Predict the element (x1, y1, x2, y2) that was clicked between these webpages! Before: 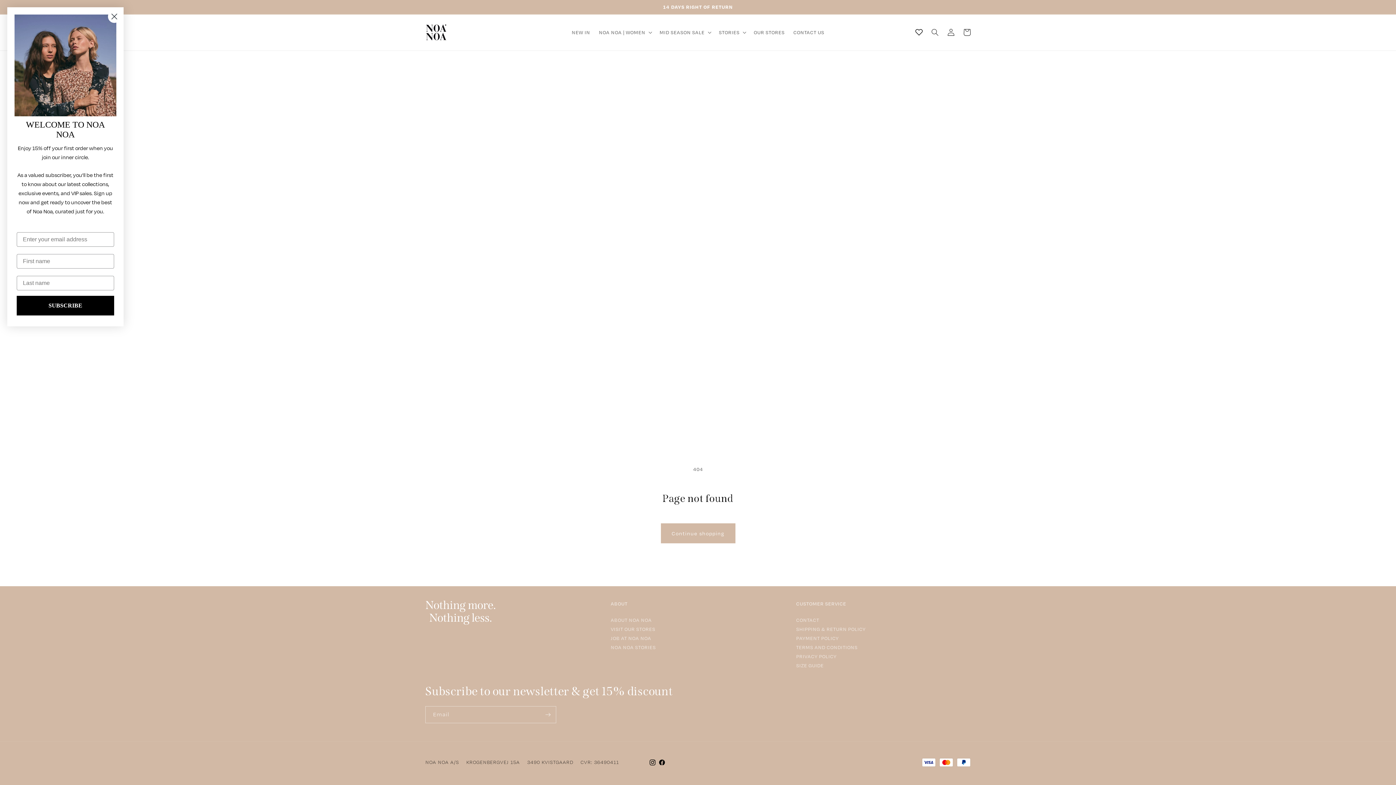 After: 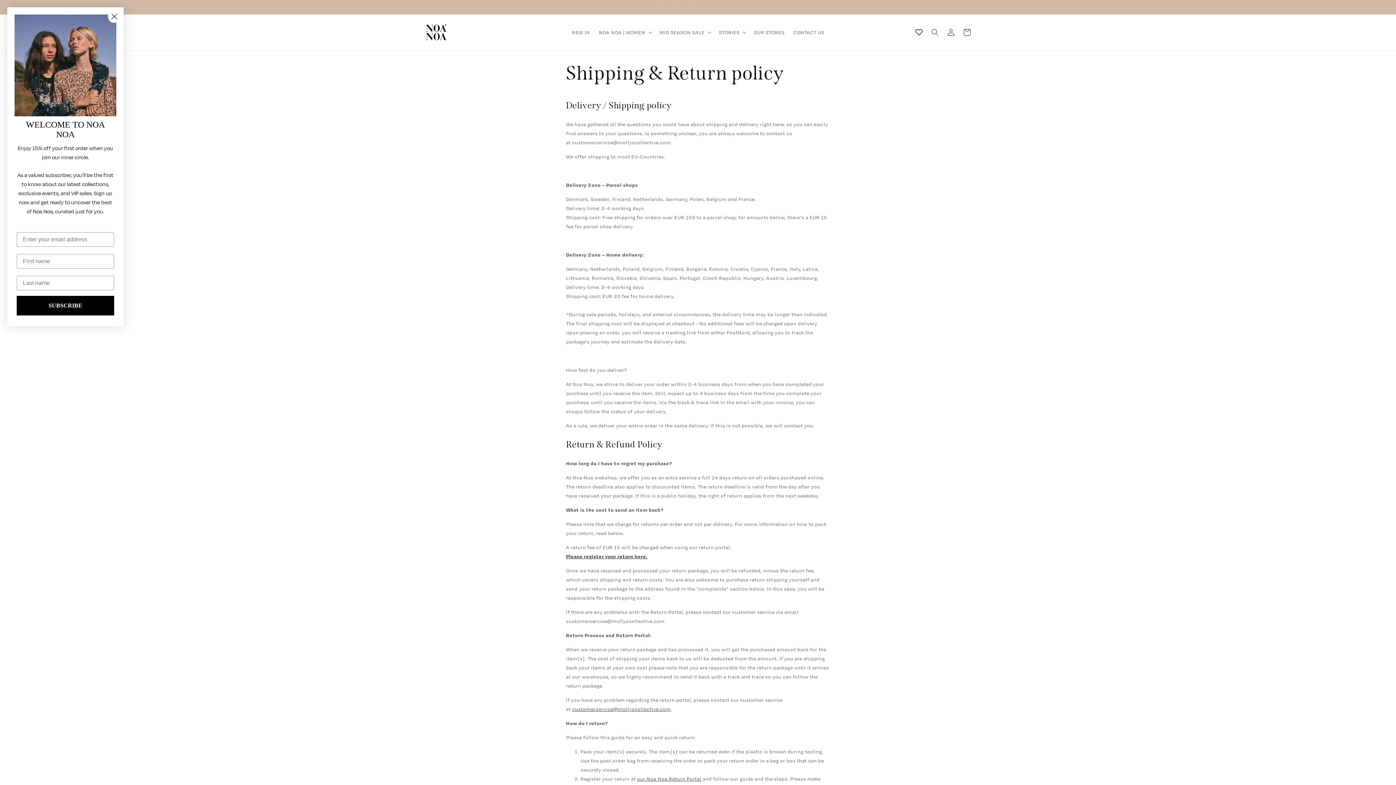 Action: label: SHIPPING & RETURN POLICY bbox: (796, 625, 865, 634)